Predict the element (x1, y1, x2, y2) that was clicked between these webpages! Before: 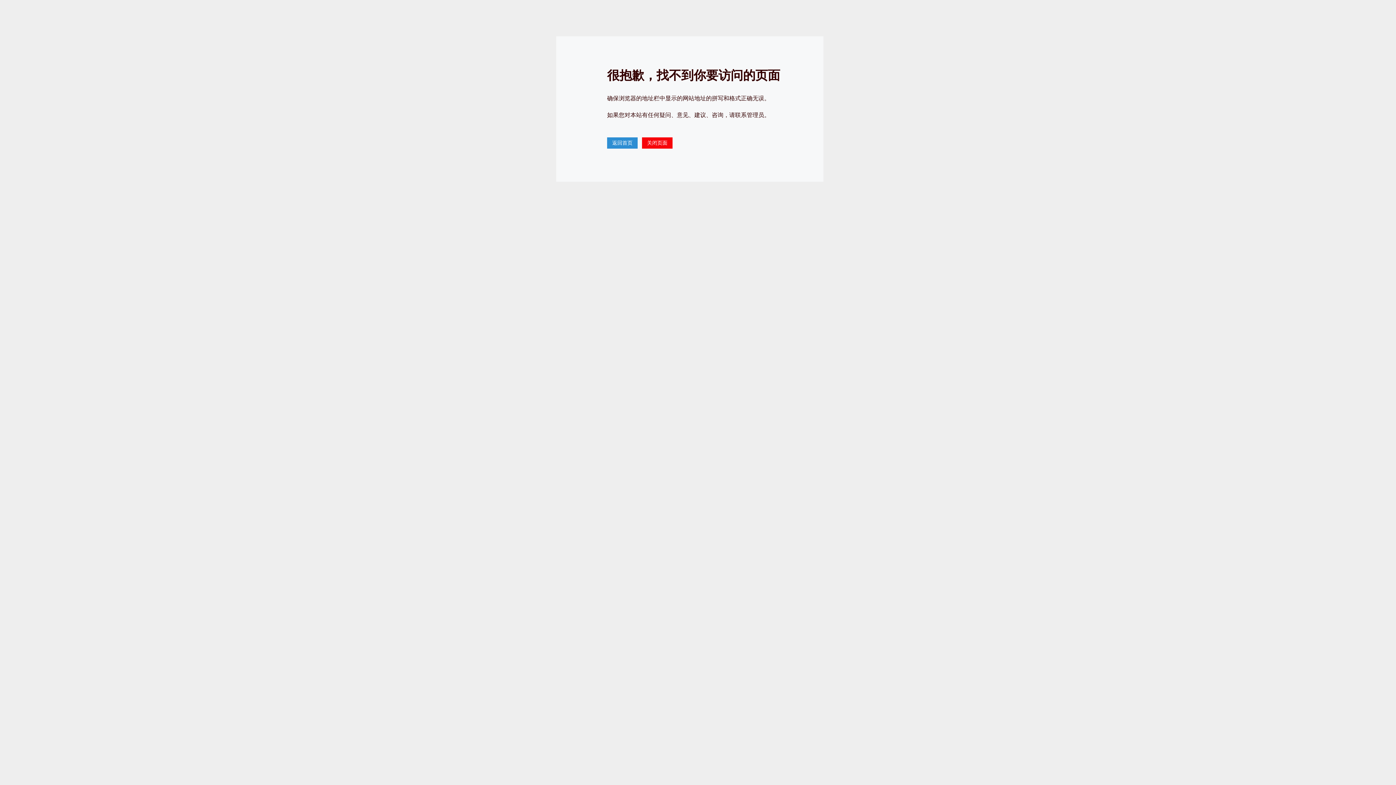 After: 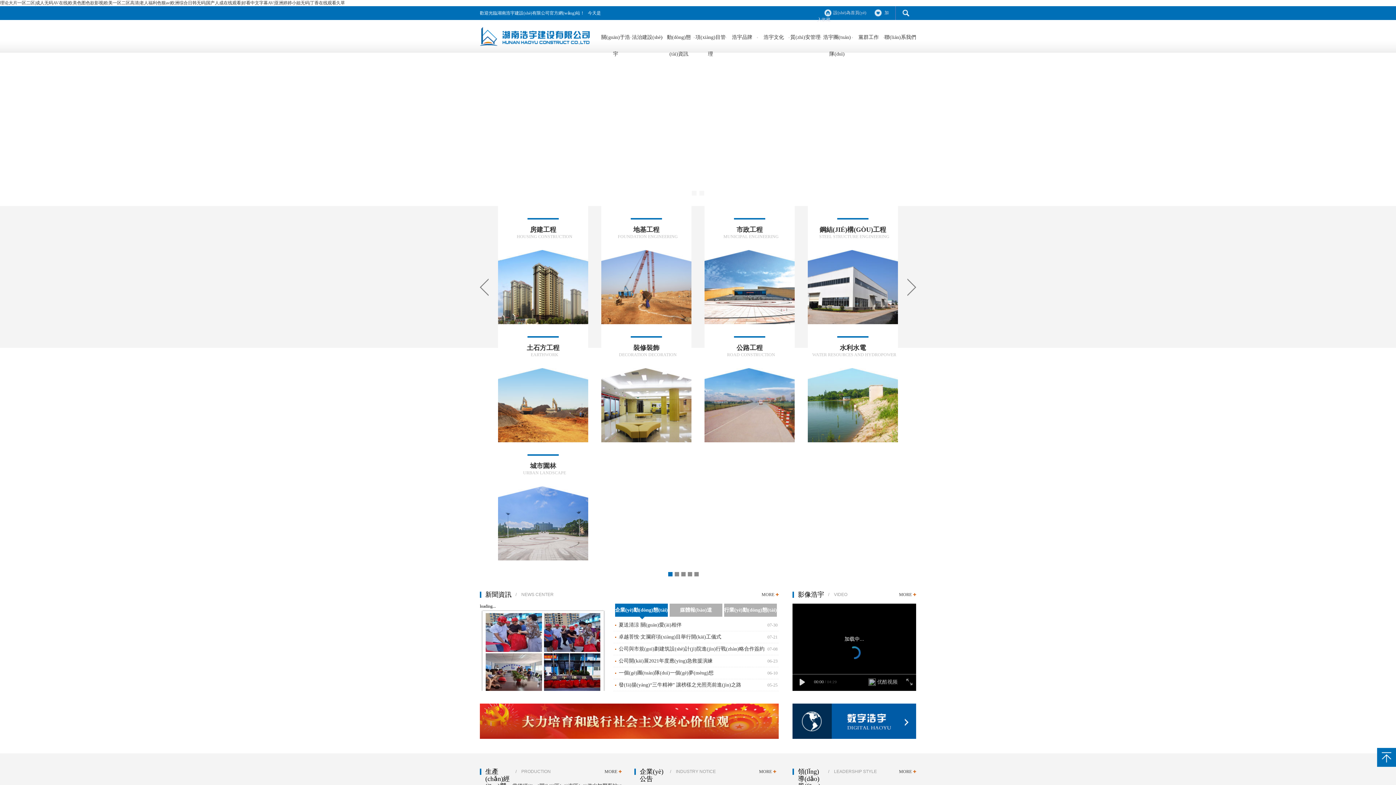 Action: label: 返回首页 bbox: (607, 137, 637, 148)